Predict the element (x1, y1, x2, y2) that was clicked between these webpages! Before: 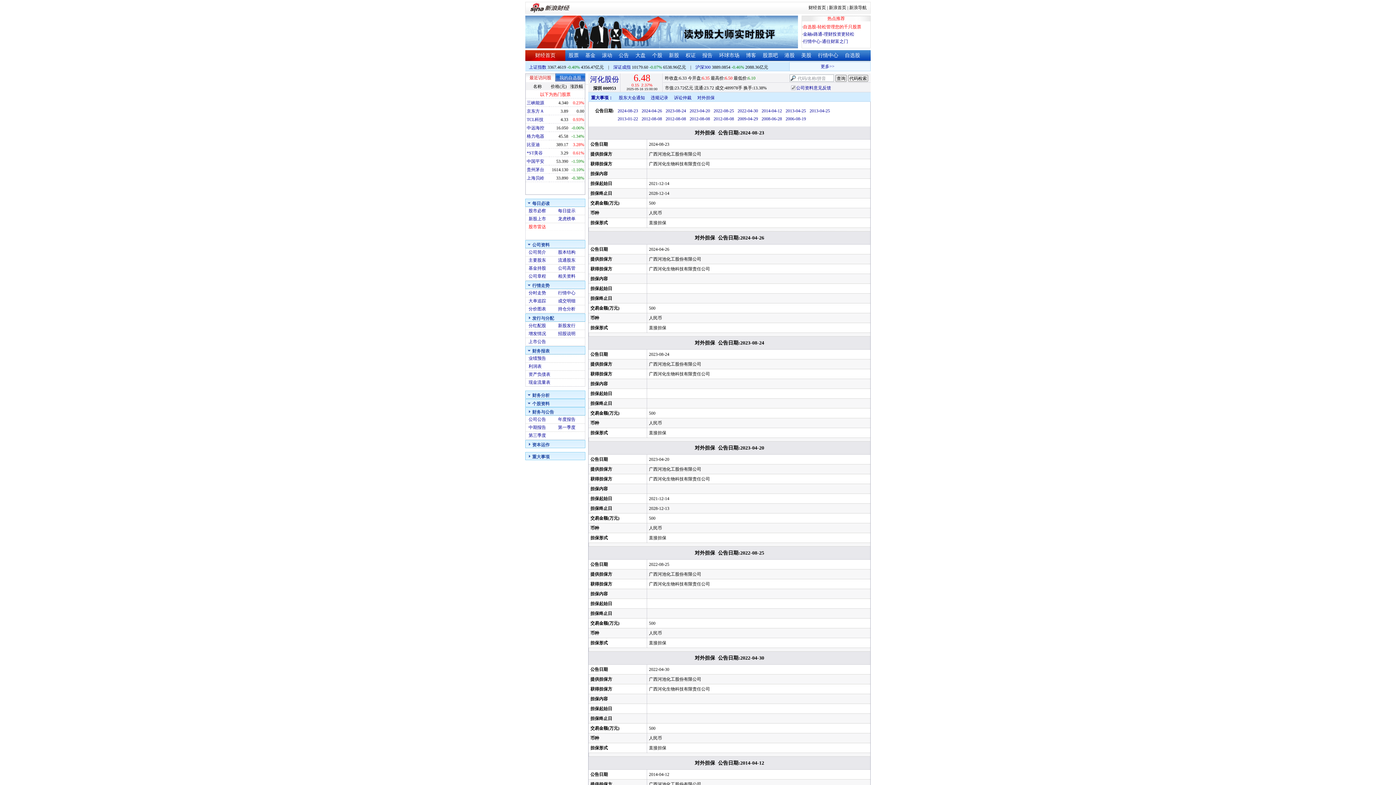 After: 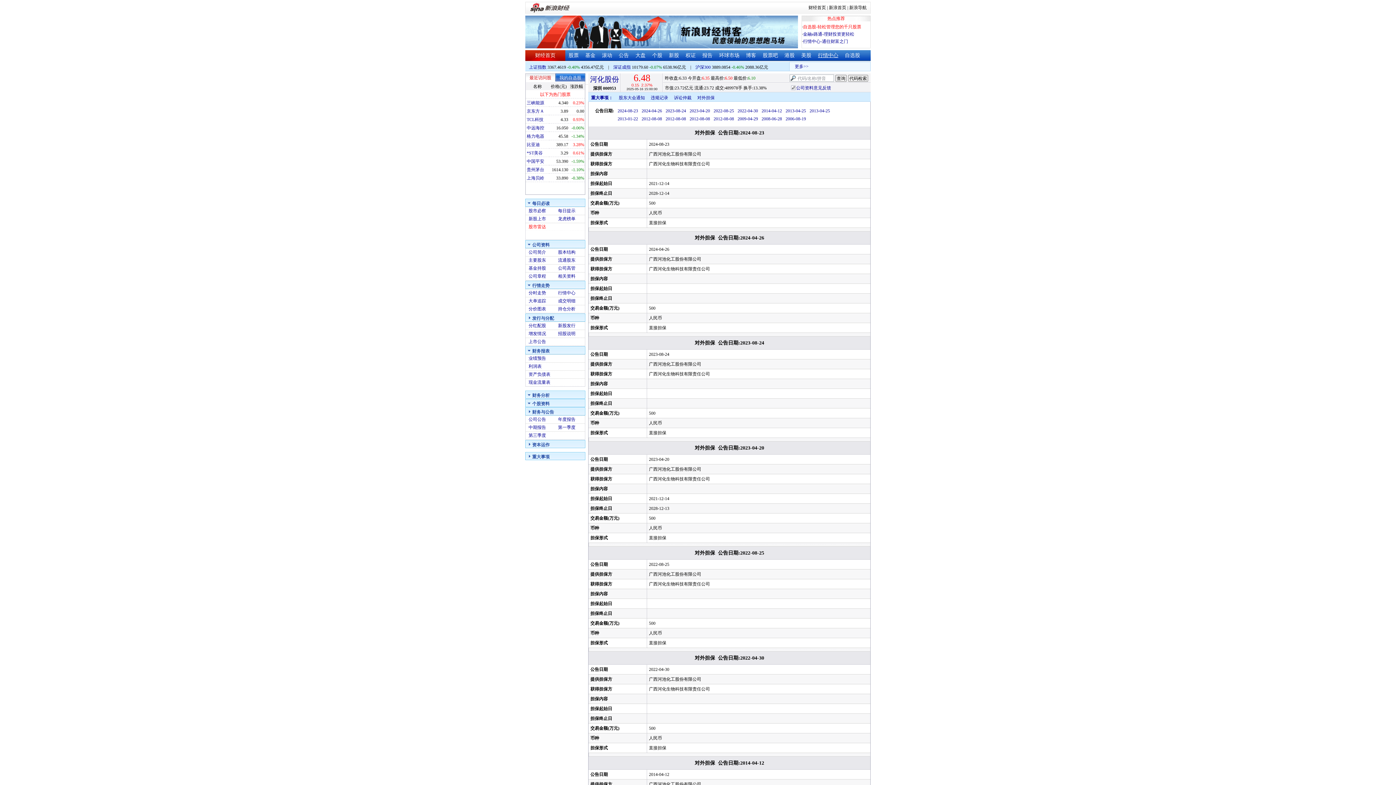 Action: bbox: (818, 52, 838, 58) label: 行情中心